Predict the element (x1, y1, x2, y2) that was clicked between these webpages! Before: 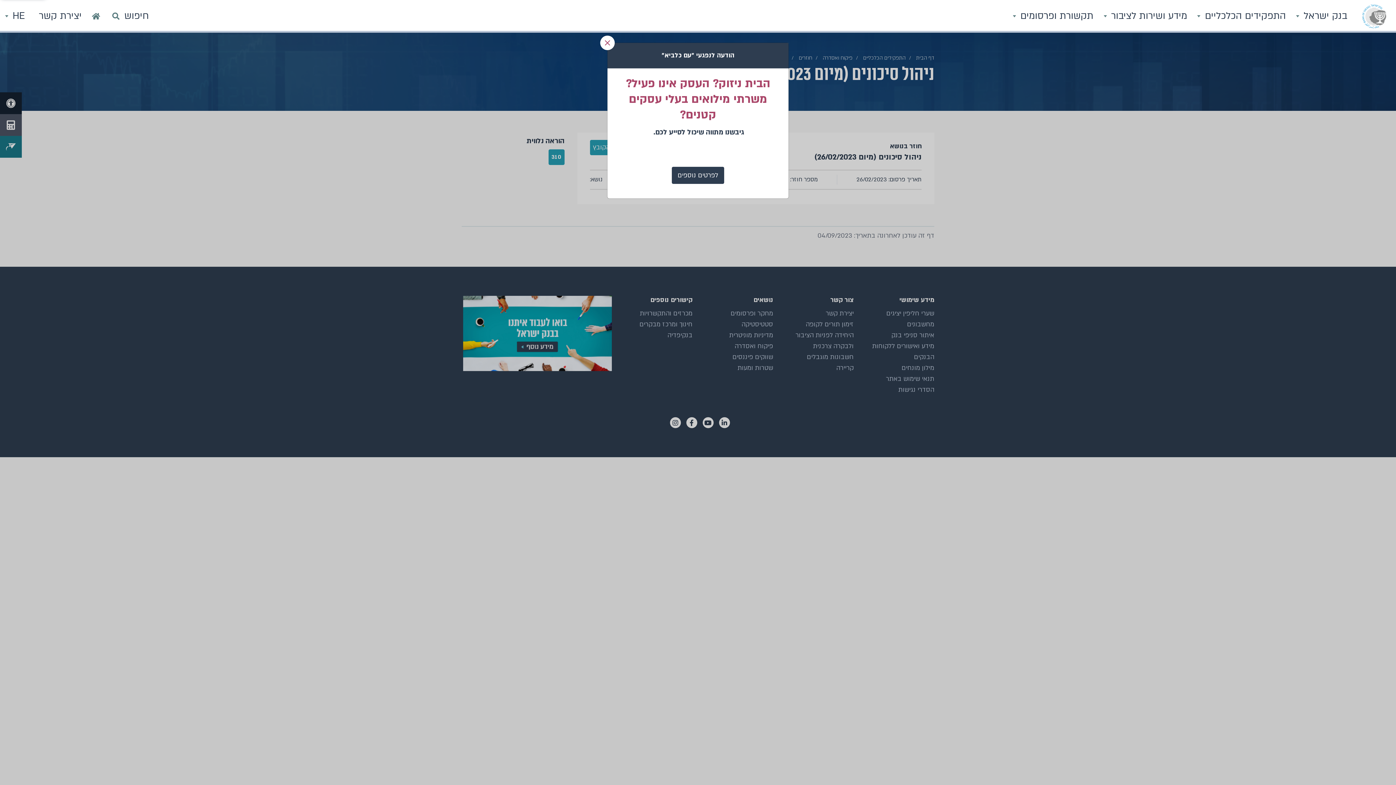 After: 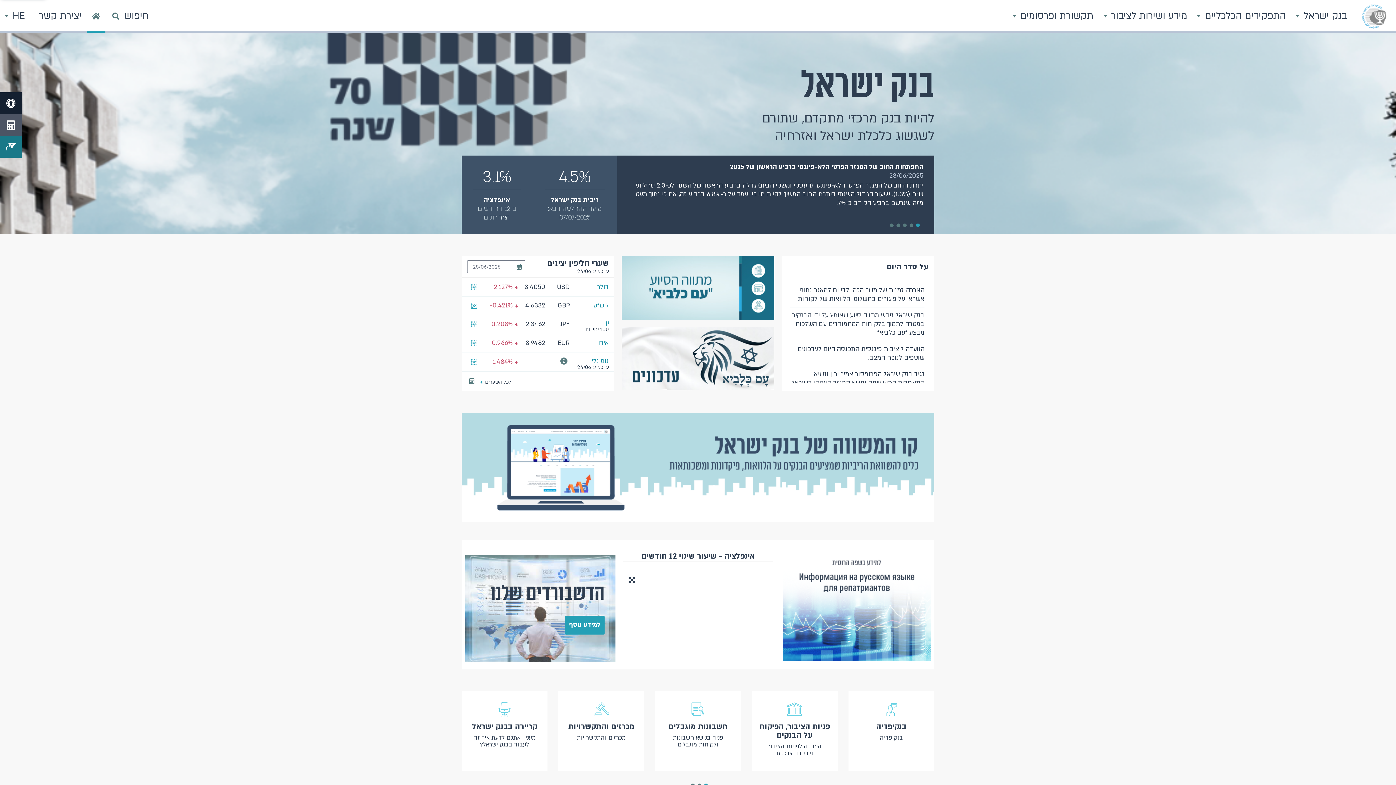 Action: bbox: (86, 0, 105, 32)